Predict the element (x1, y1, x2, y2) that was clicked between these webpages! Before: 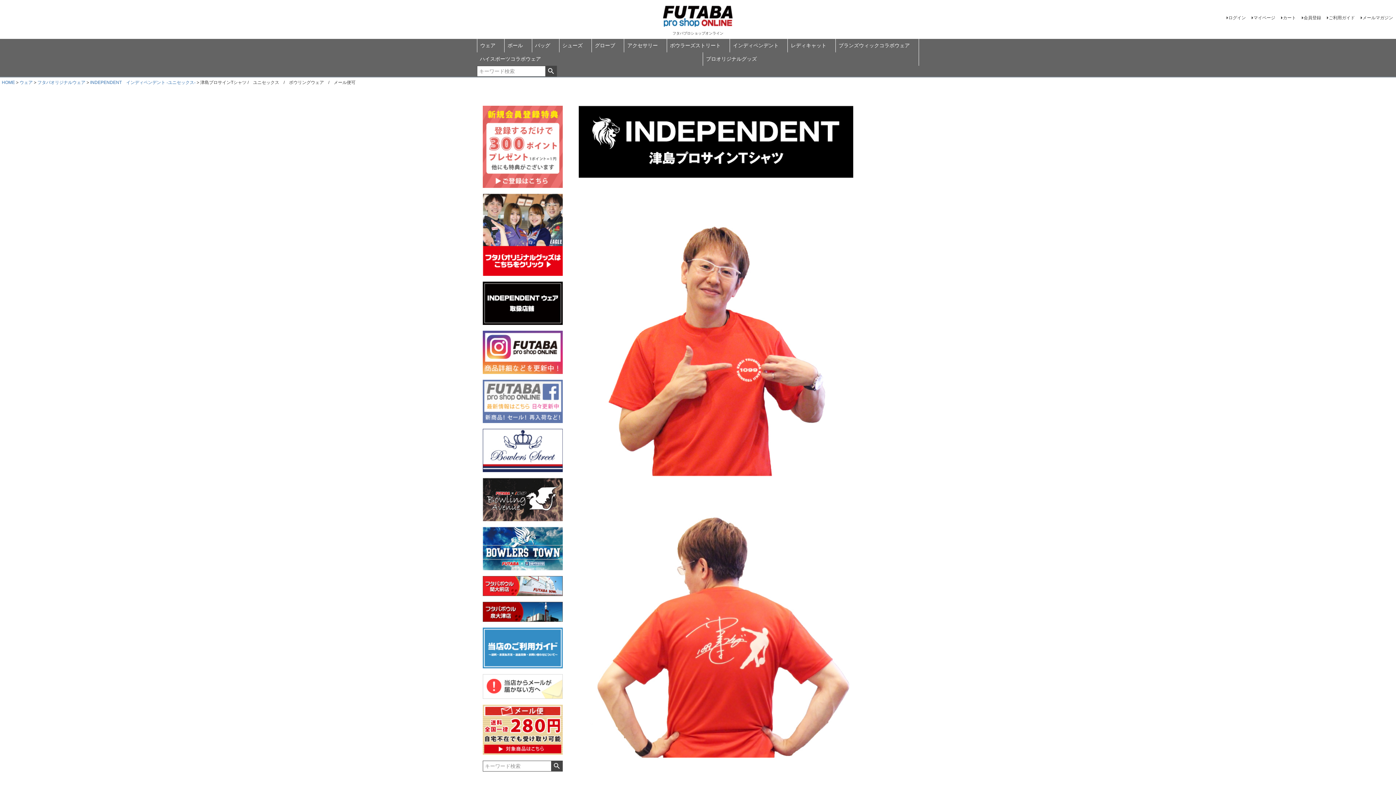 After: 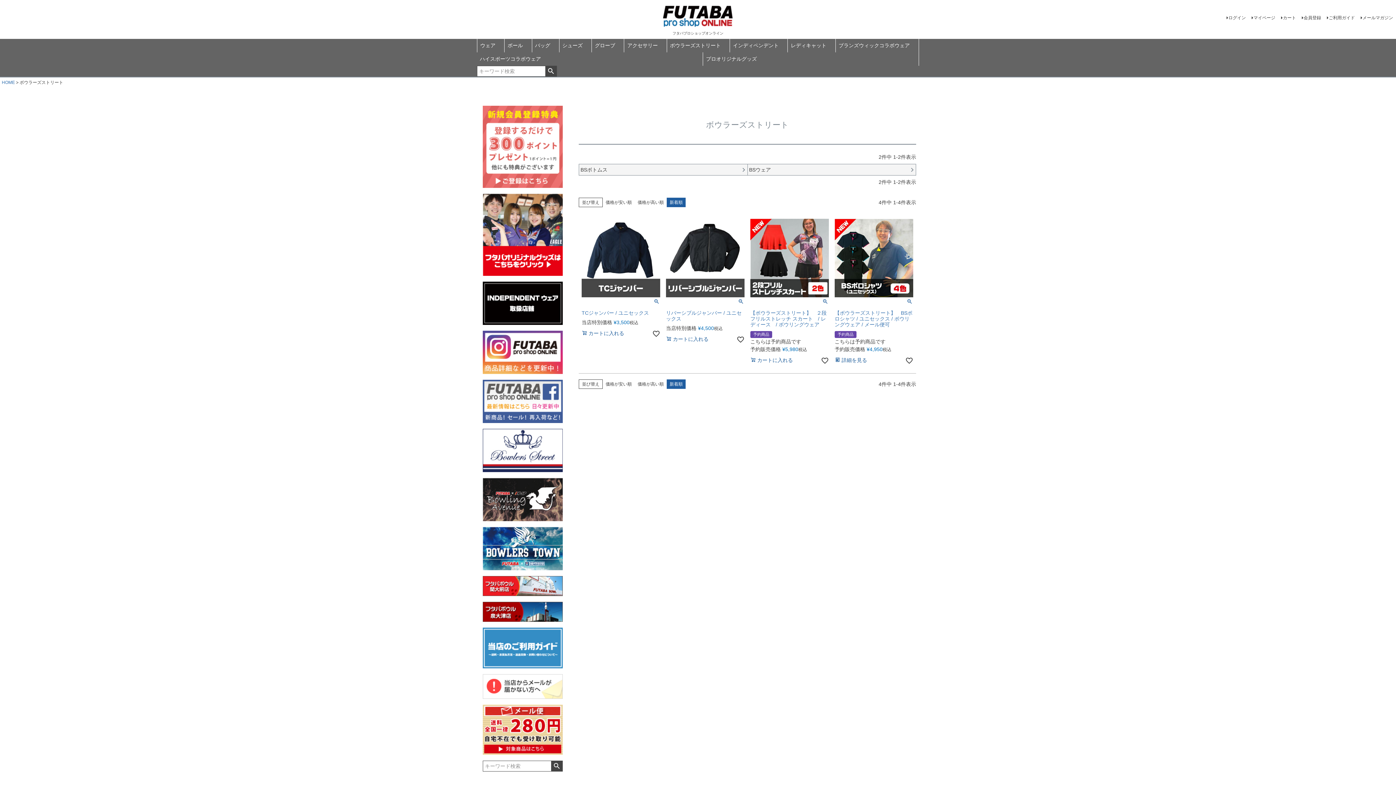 Action: bbox: (482, 467, 562, 473)